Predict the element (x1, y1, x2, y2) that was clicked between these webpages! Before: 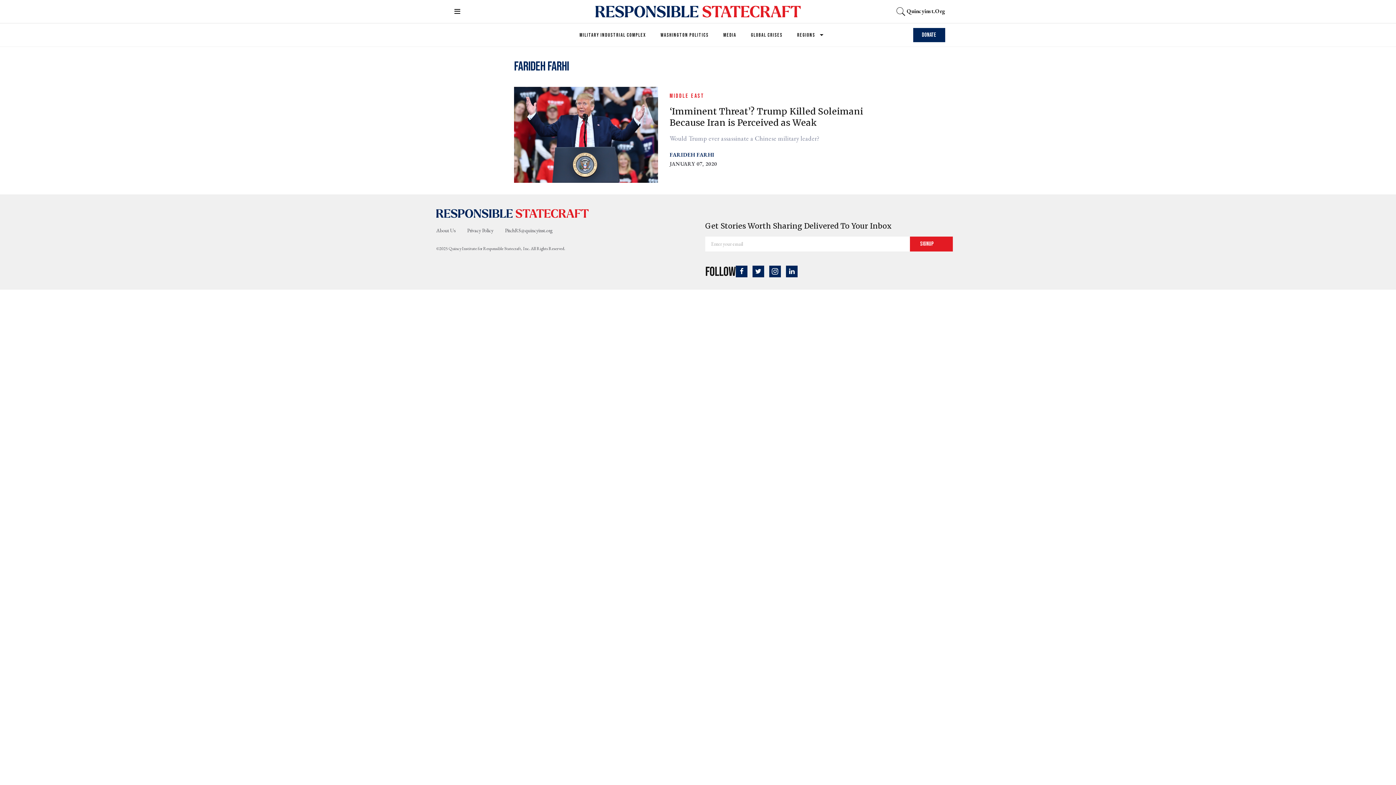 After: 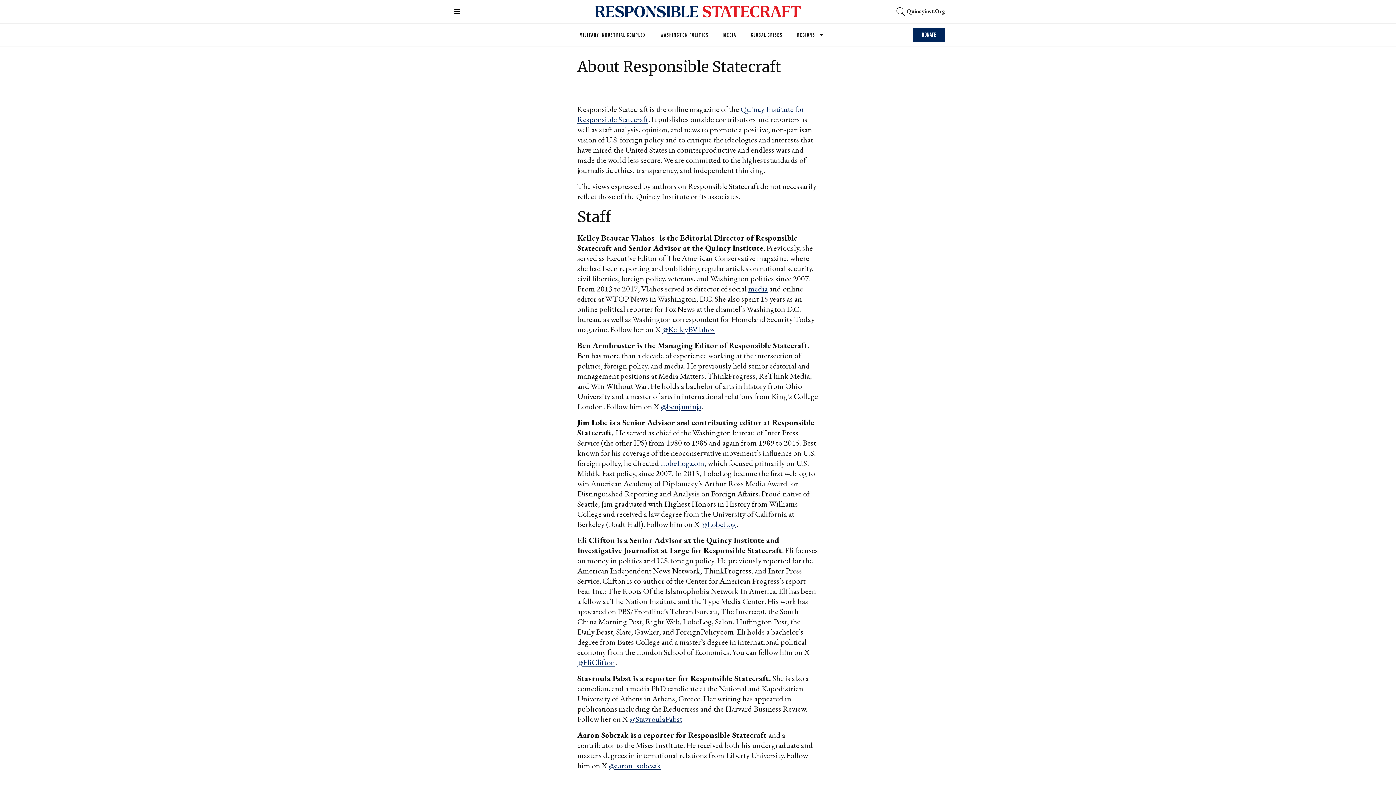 Action: label: About Us bbox: (436, 227, 455, 233)